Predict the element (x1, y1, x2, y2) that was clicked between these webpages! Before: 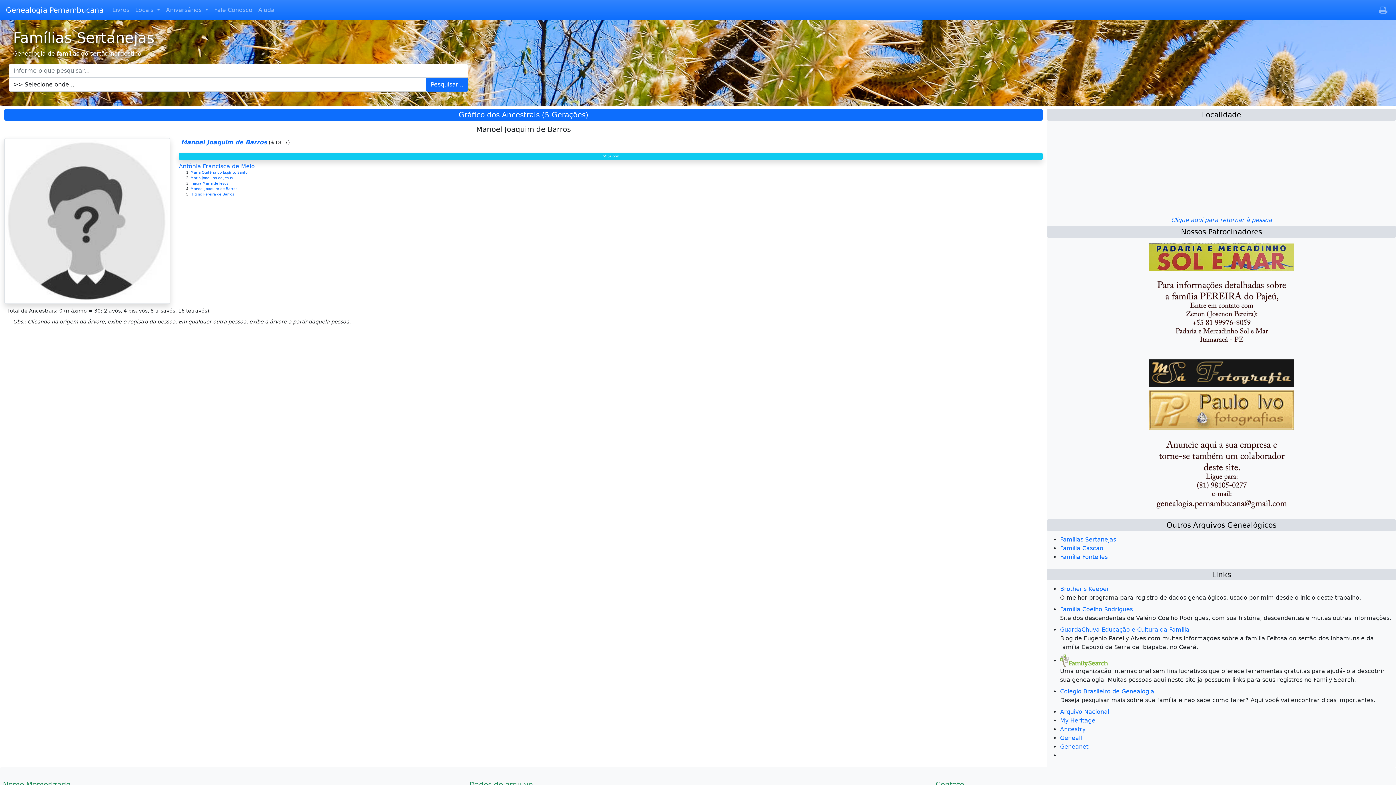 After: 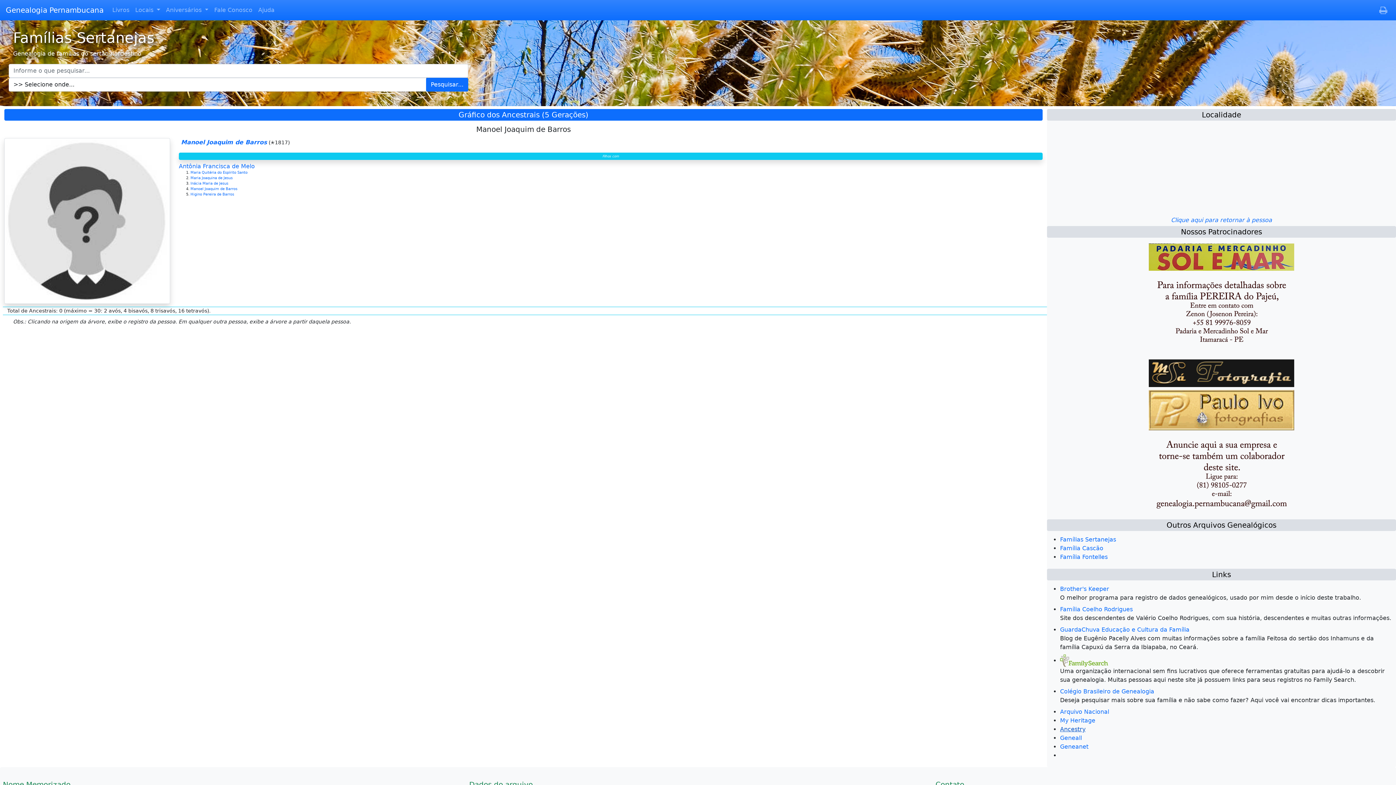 Action: bbox: (1060, 726, 1085, 733) label: Ancestry